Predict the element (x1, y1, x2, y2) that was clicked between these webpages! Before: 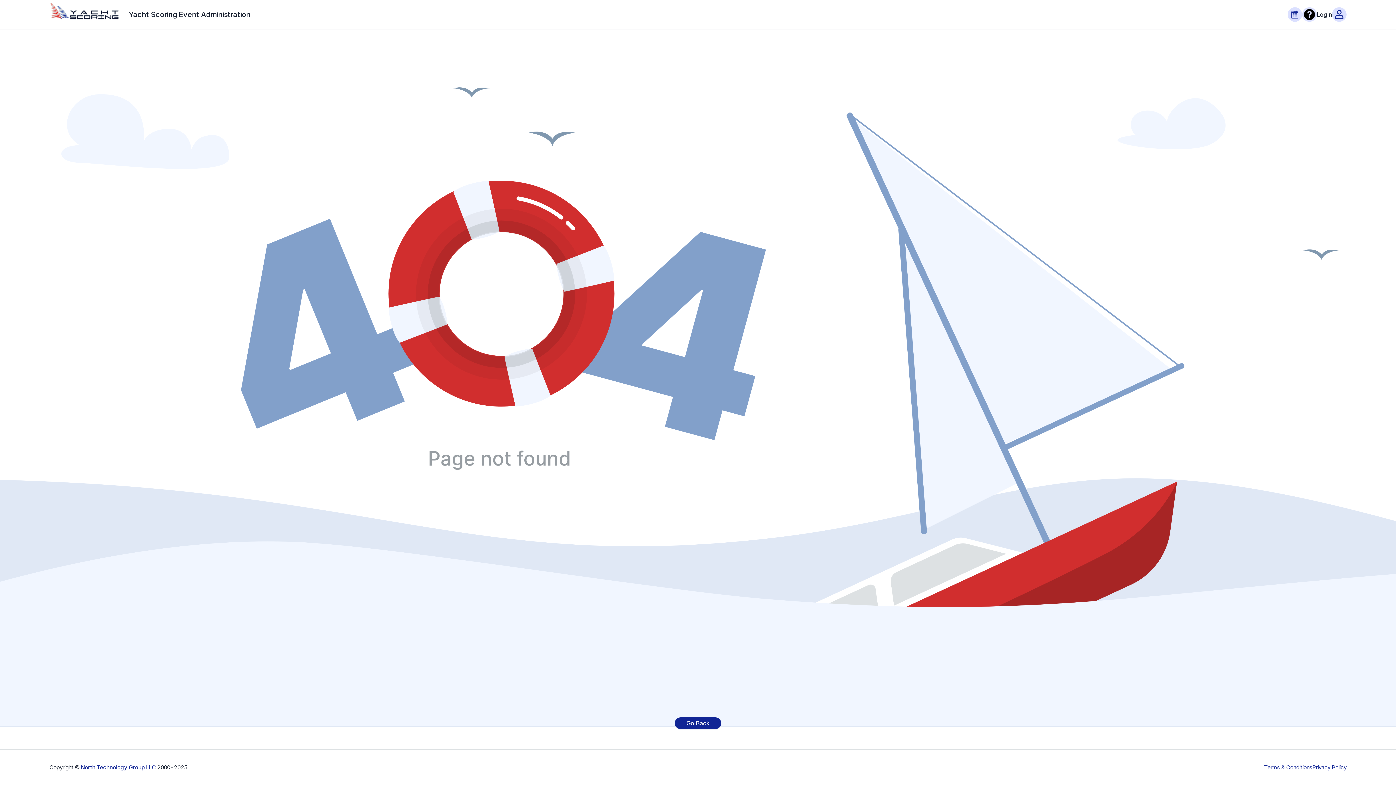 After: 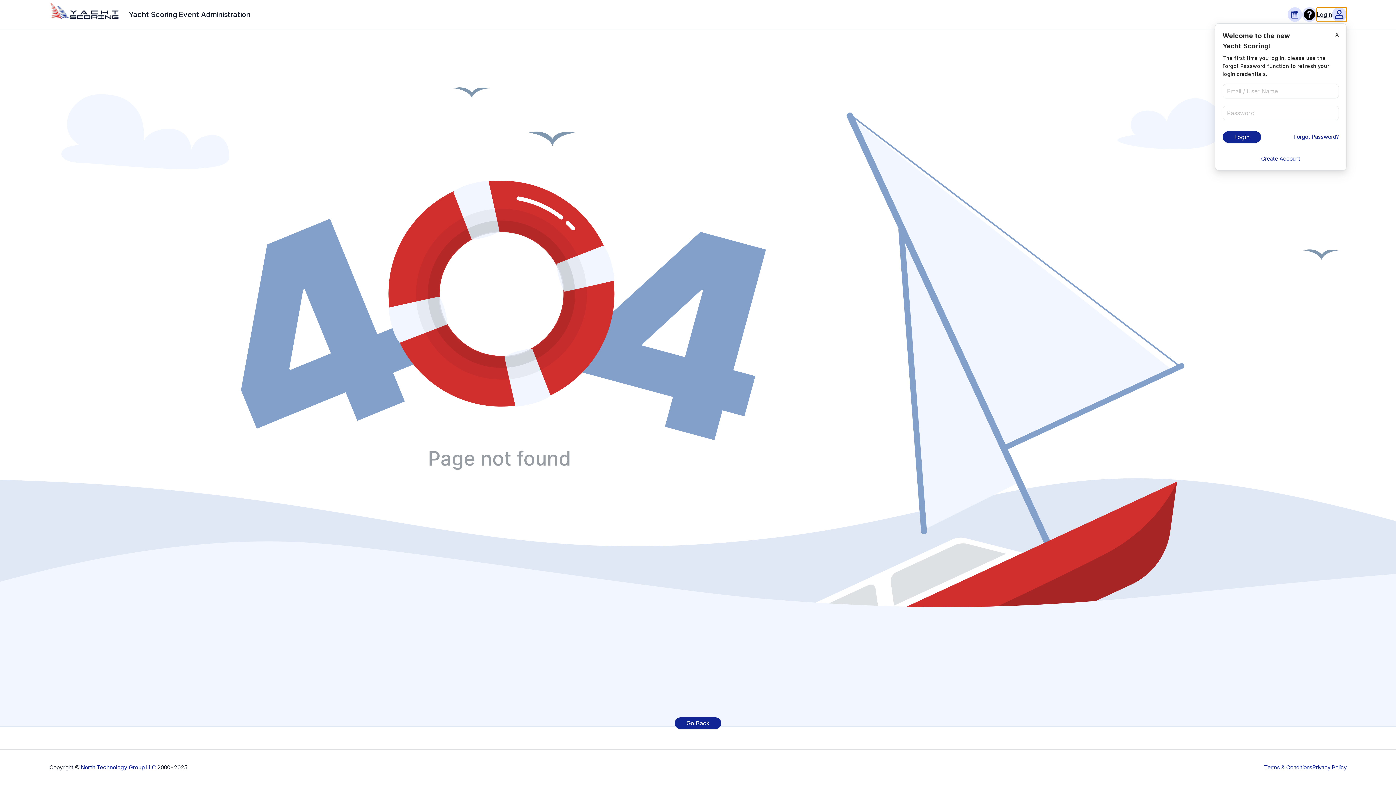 Action: label: Login bbox: (1317, 7, 1346, 21)